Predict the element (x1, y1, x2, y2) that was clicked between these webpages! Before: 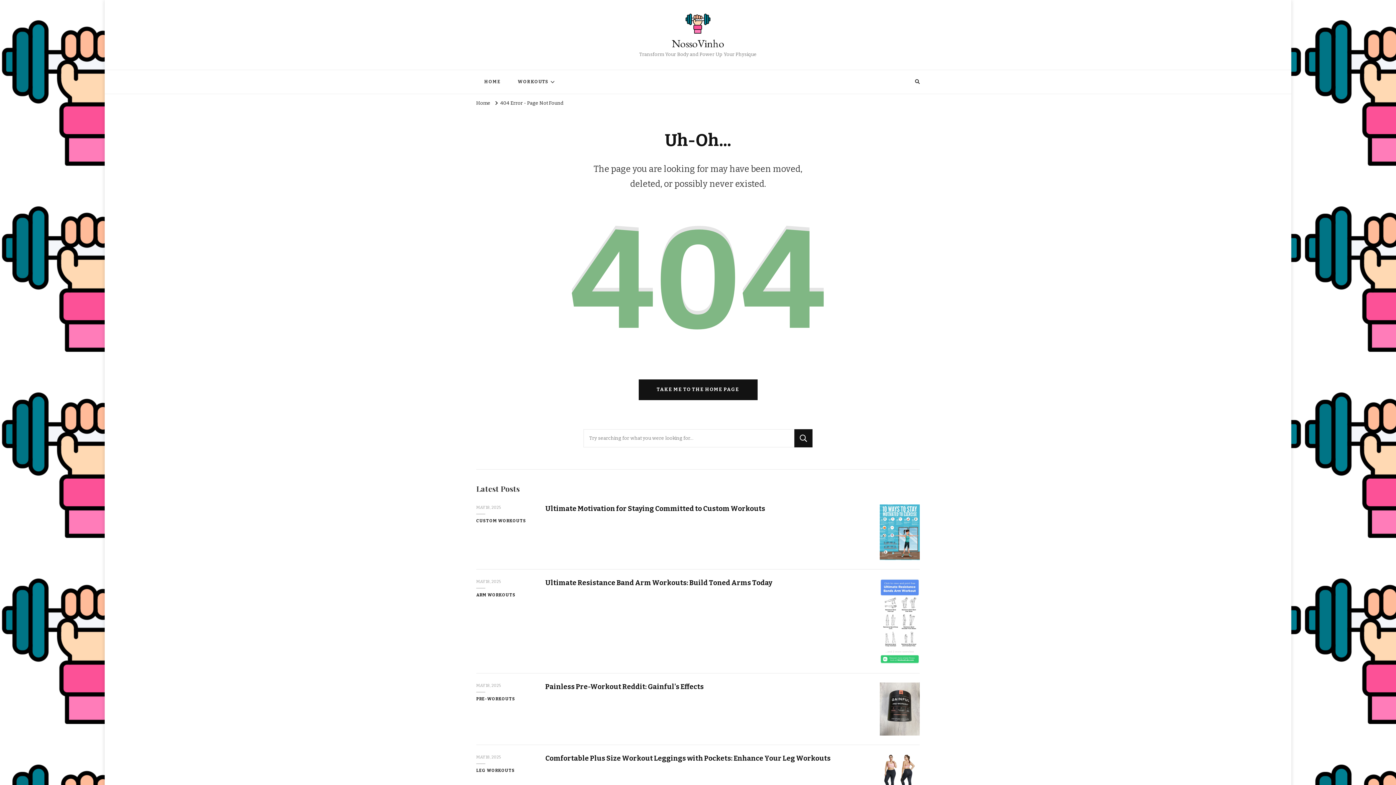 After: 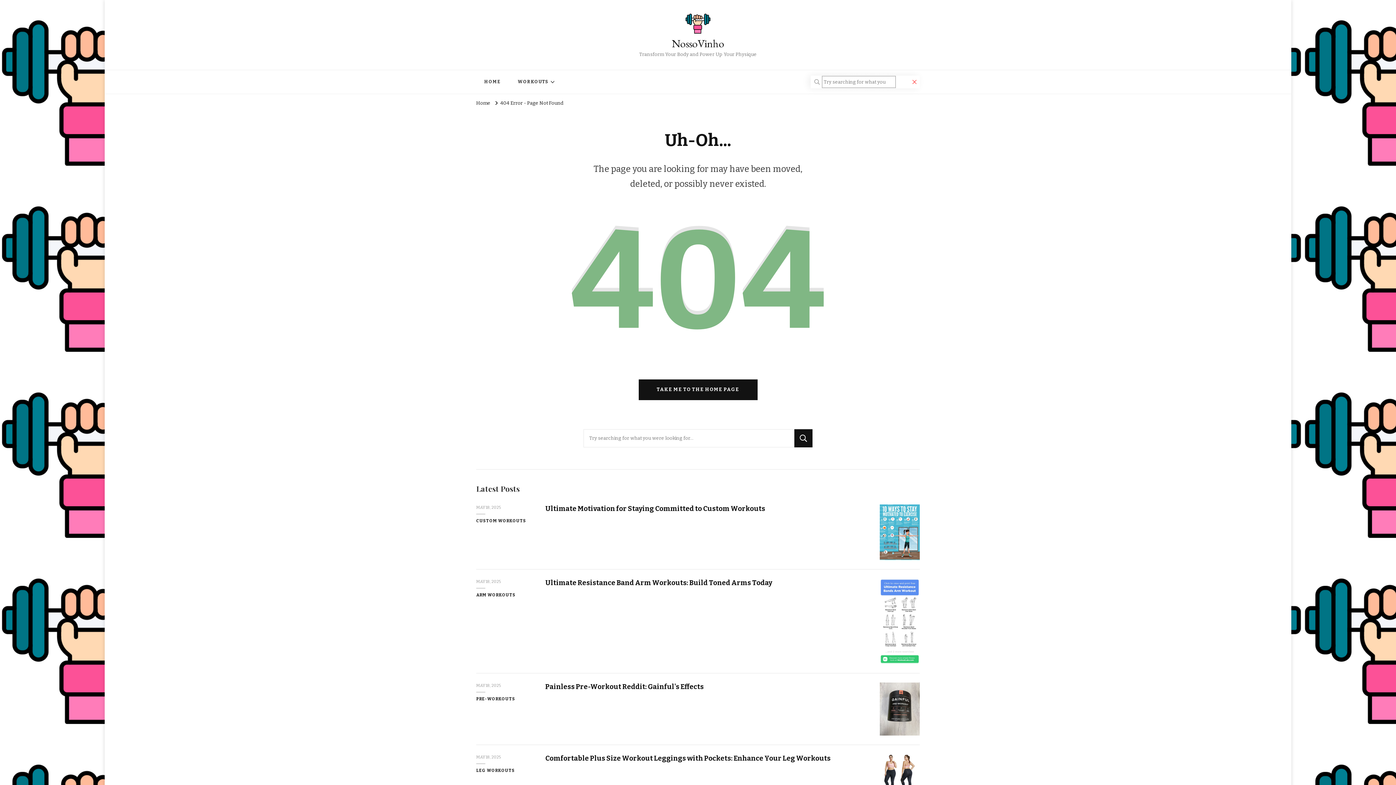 Action: bbox: (915, 77, 920, 86)